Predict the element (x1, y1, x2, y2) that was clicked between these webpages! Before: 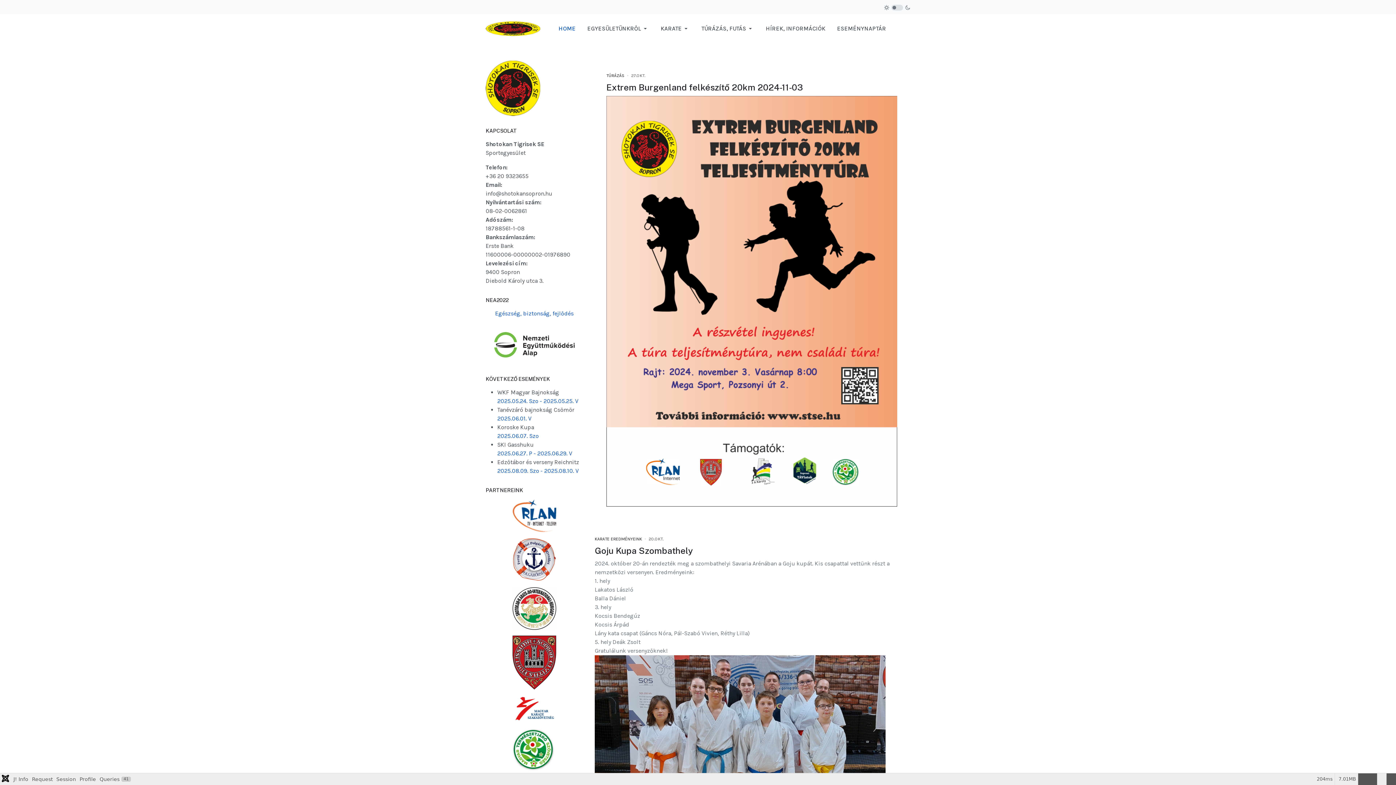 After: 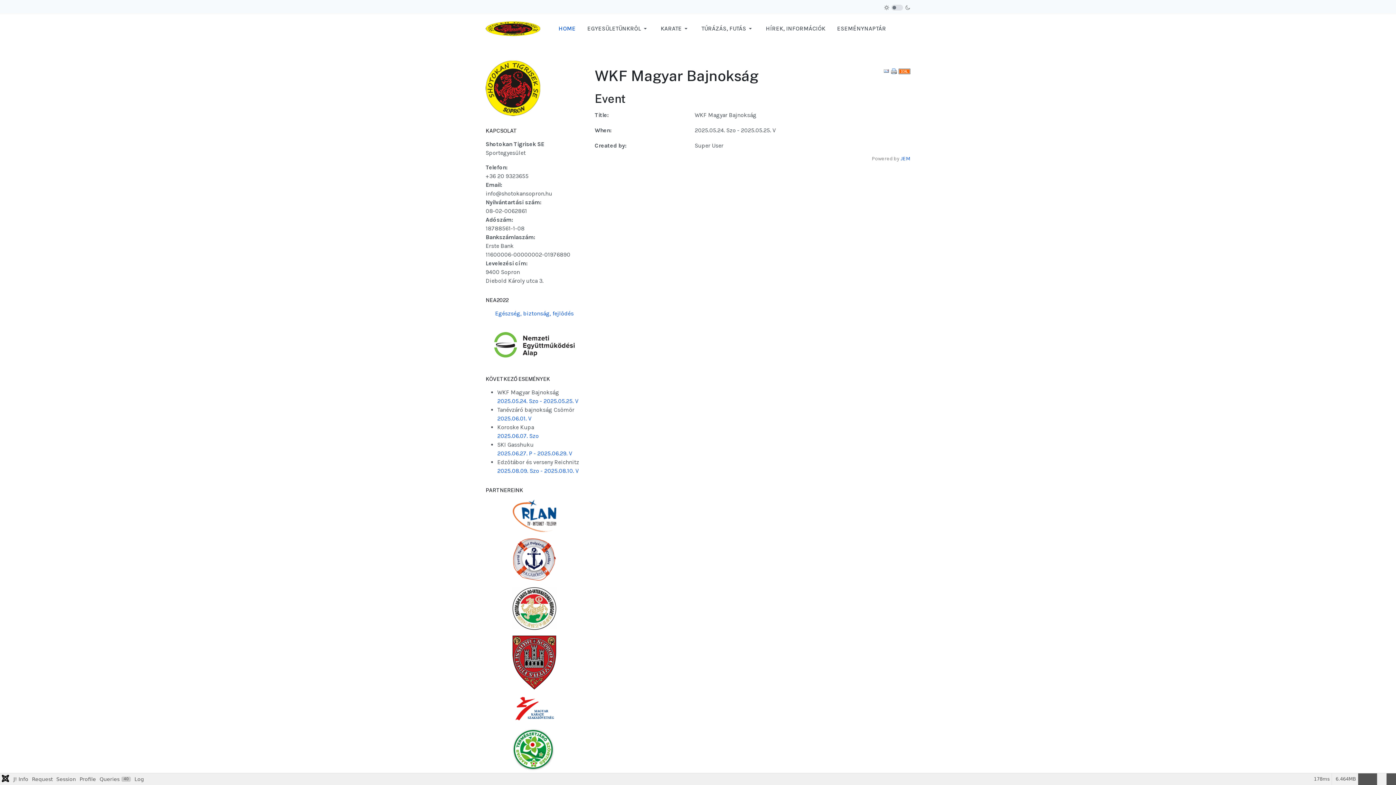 Action: bbox: (497, 397, 578, 404) label: 2025.05.24. Szo - 2025.05.25. V